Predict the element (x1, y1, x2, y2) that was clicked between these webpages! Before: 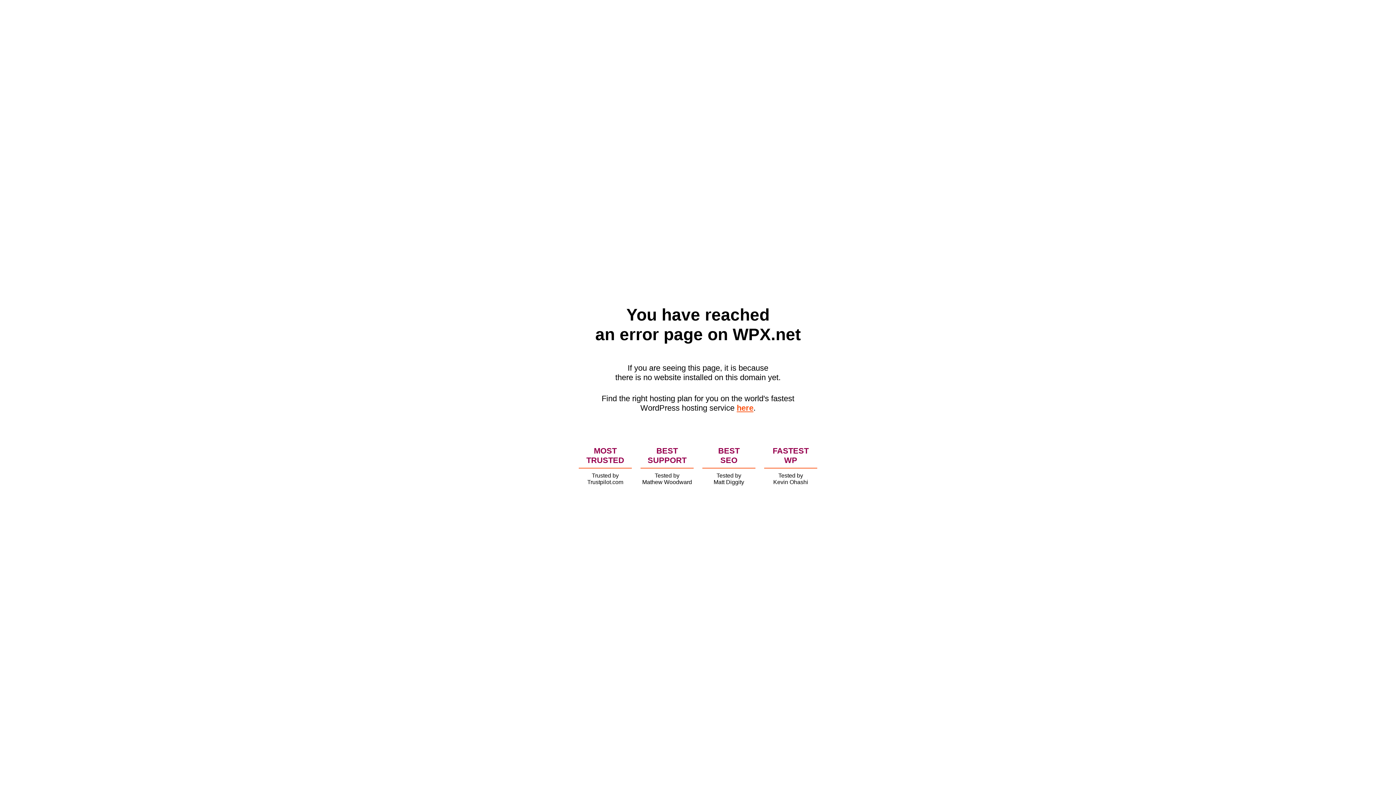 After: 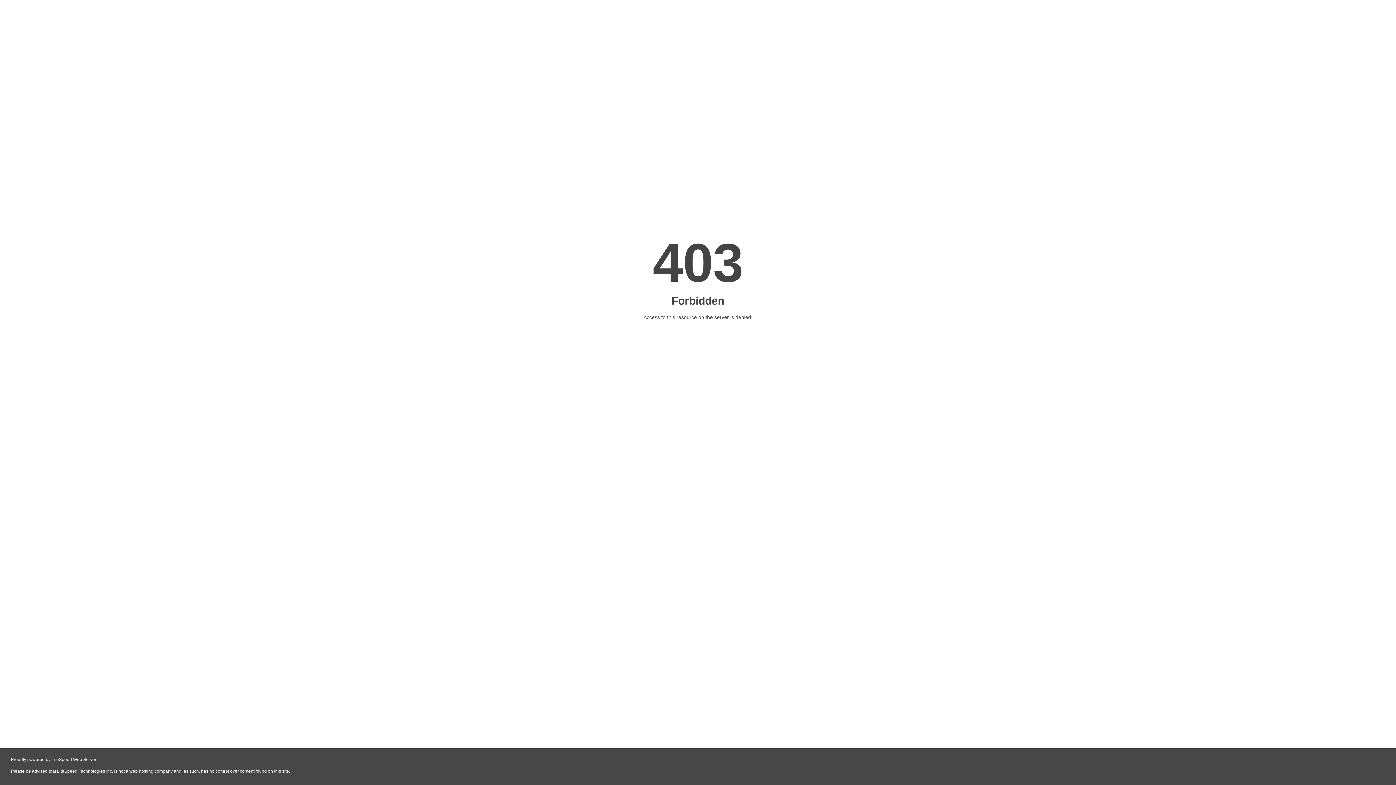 Action: label: here bbox: (736, 403, 753, 412)